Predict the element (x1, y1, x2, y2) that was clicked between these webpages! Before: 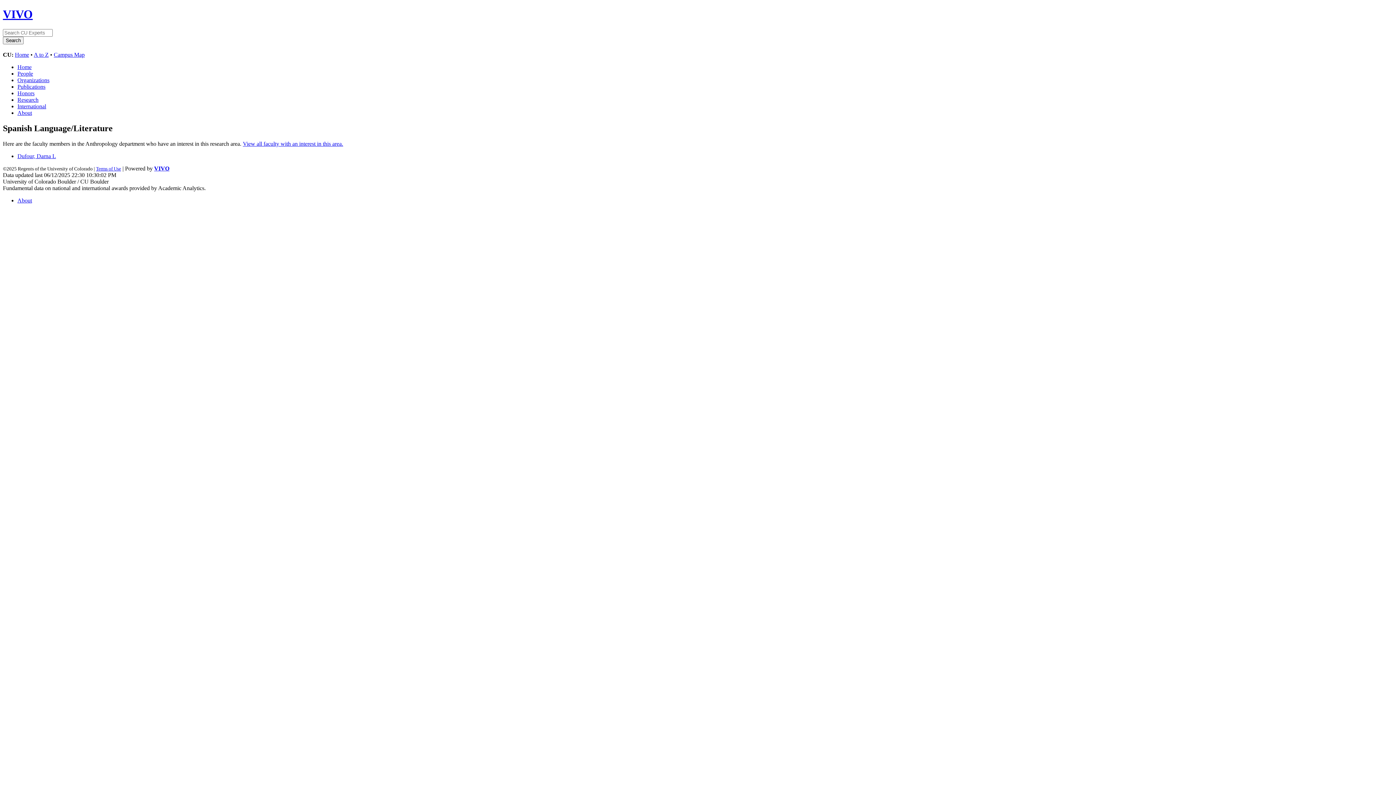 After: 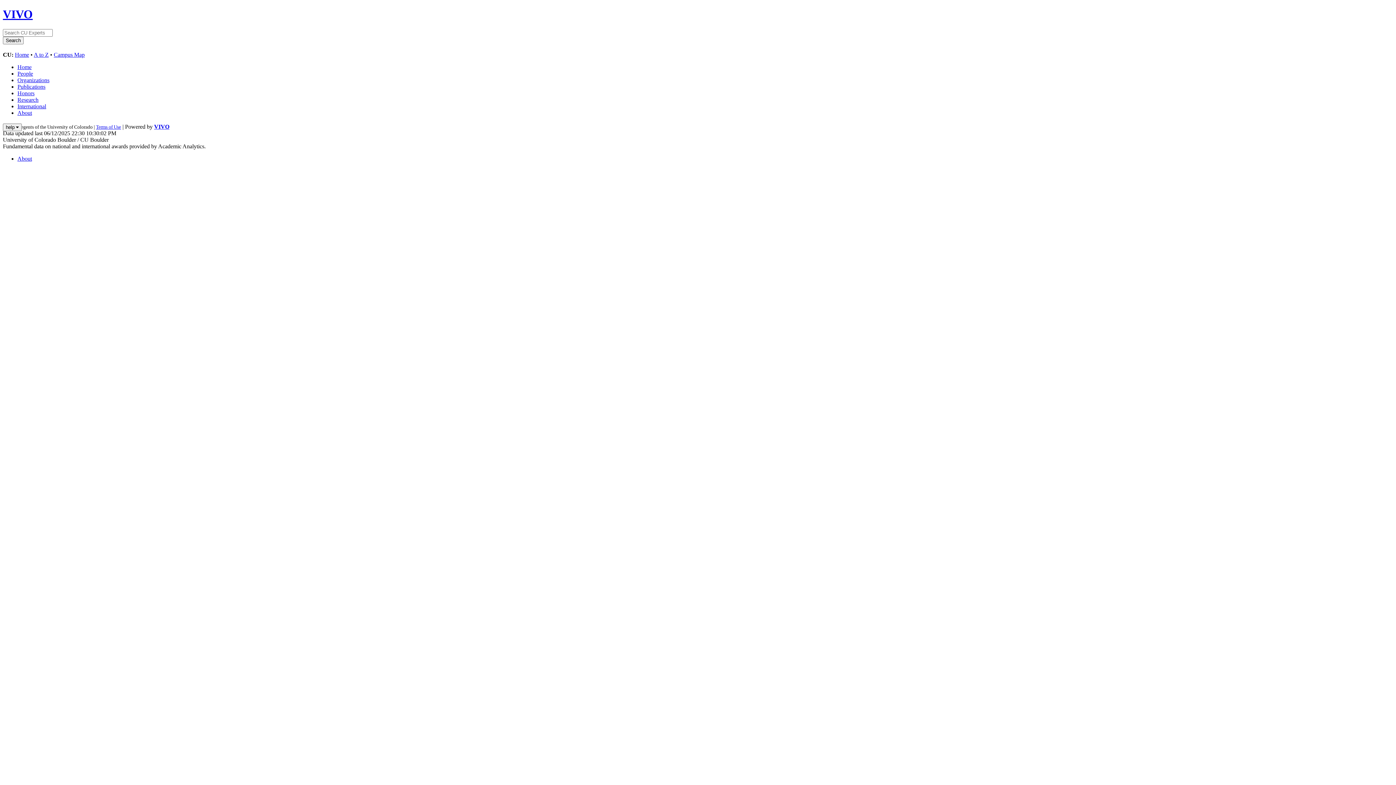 Action: label: People bbox: (17, 70, 33, 76)